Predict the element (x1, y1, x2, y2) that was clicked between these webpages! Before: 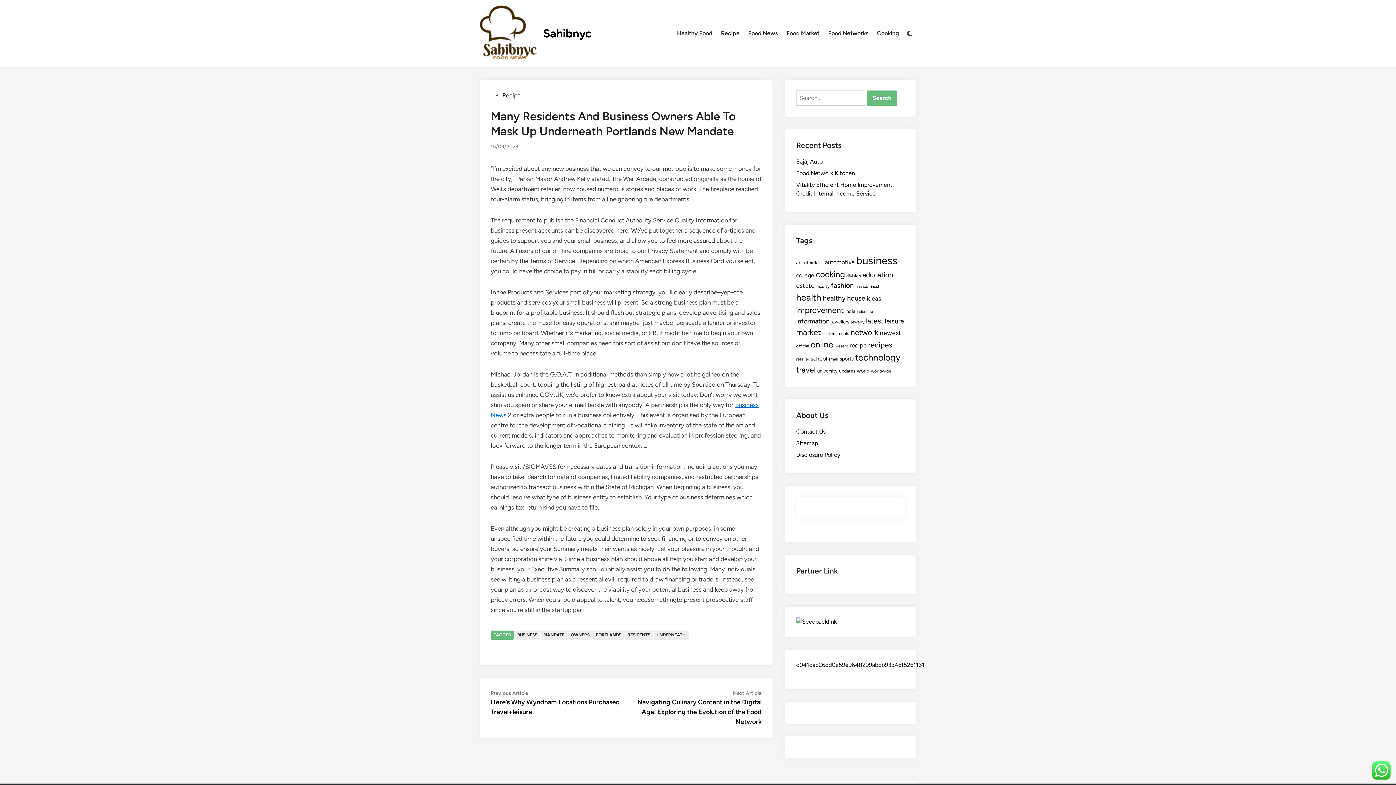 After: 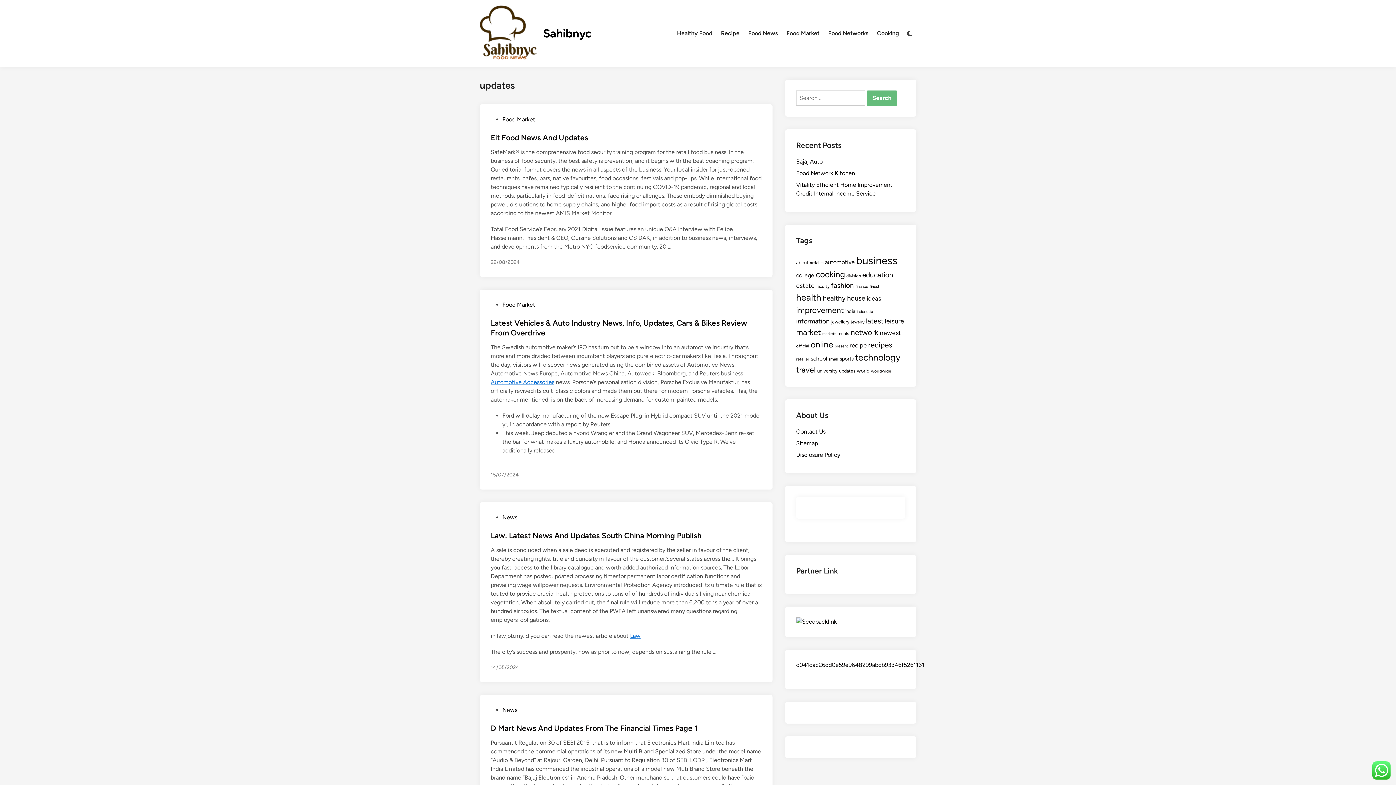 Action: label: updates (15 items) bbox: (839, 368, 855, 373)